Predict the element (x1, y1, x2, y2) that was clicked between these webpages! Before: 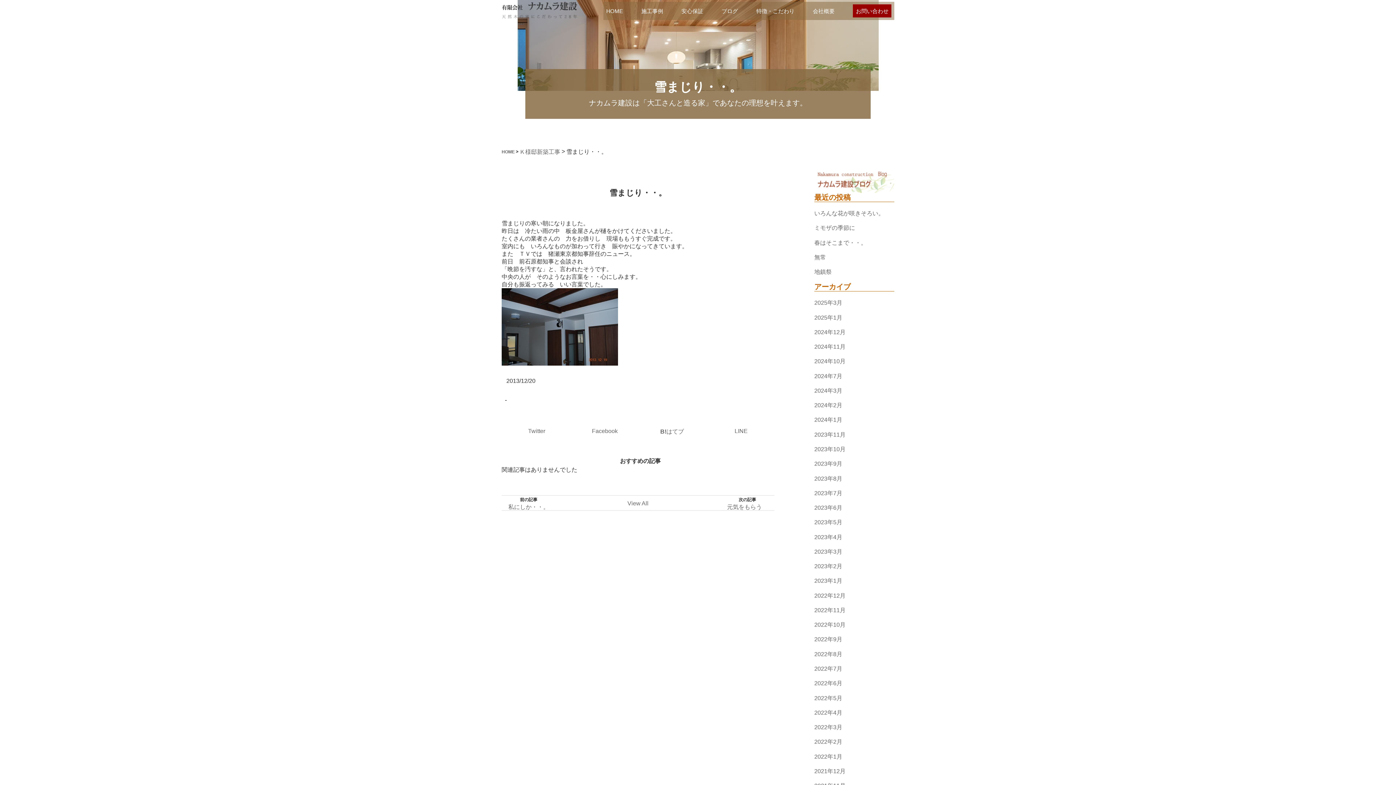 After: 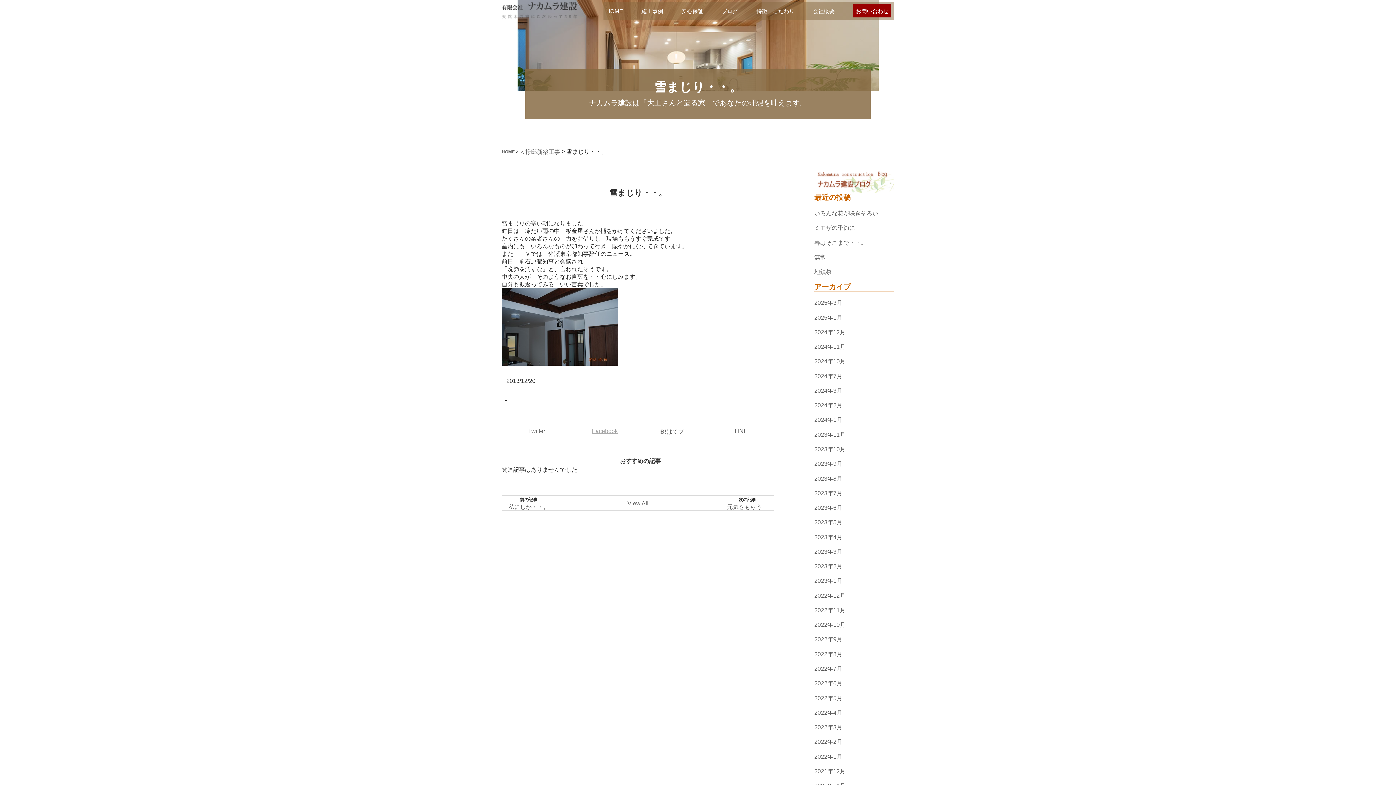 Action: label: Facebook bbox: (590, 427, 617, 433)